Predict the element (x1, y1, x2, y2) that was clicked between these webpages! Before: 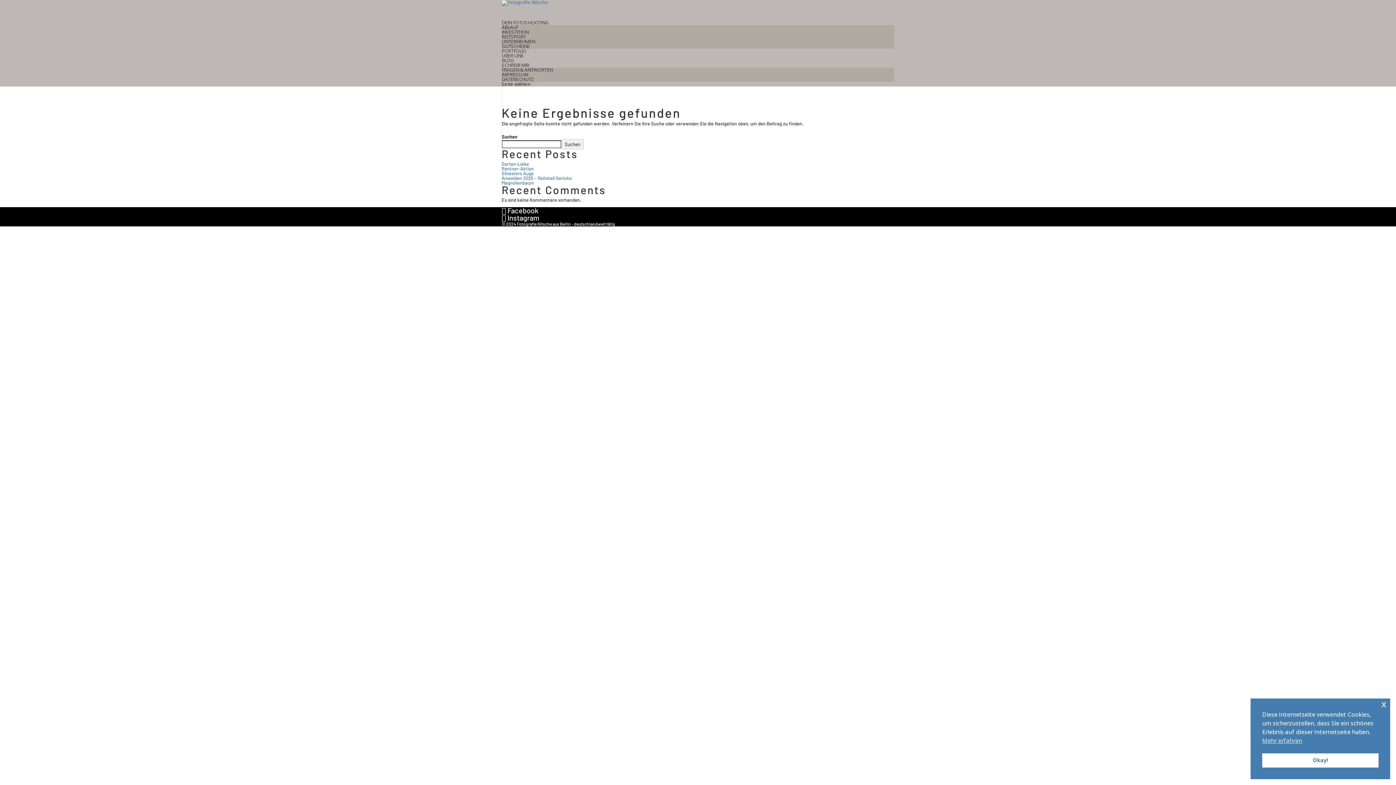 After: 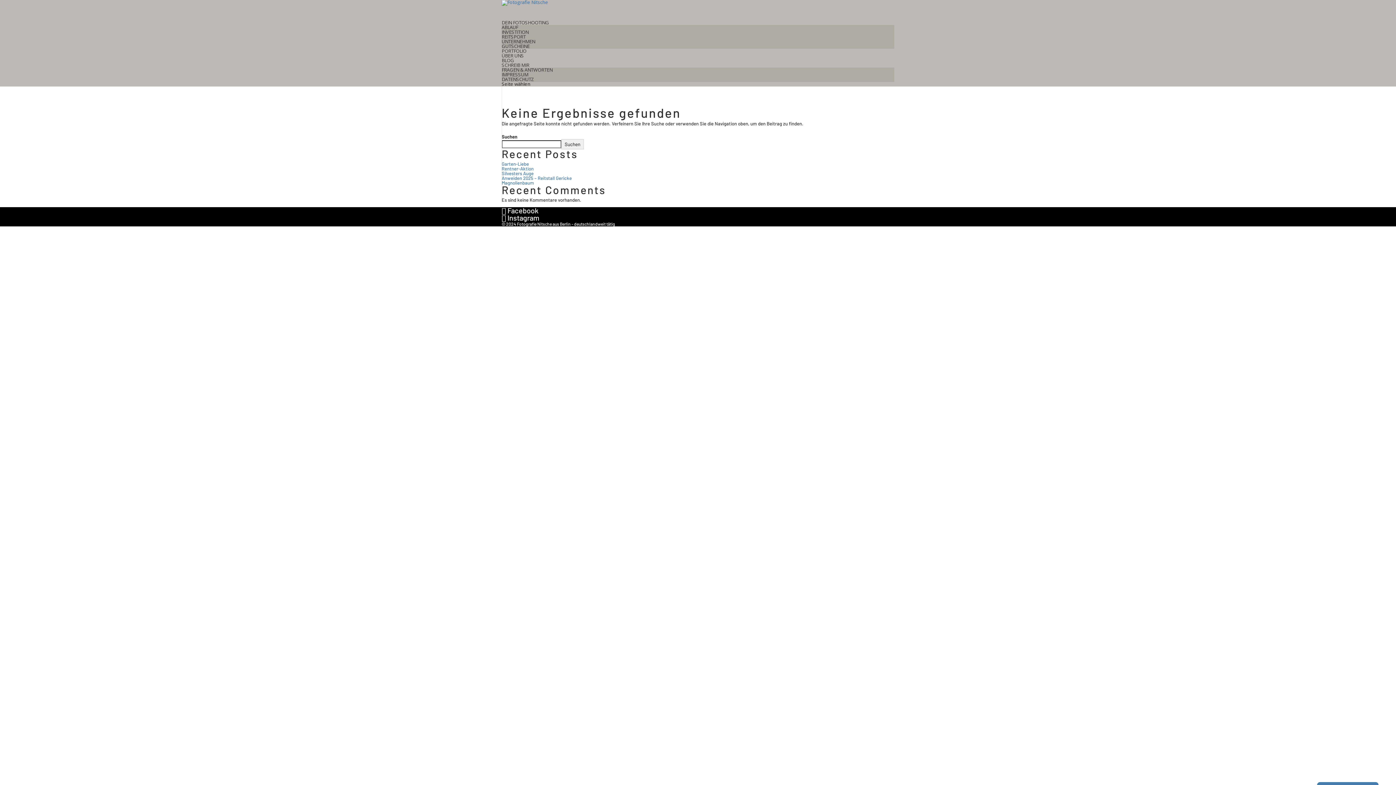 Action: bbox: (1381, 700, 1386, 707) label: x cookie